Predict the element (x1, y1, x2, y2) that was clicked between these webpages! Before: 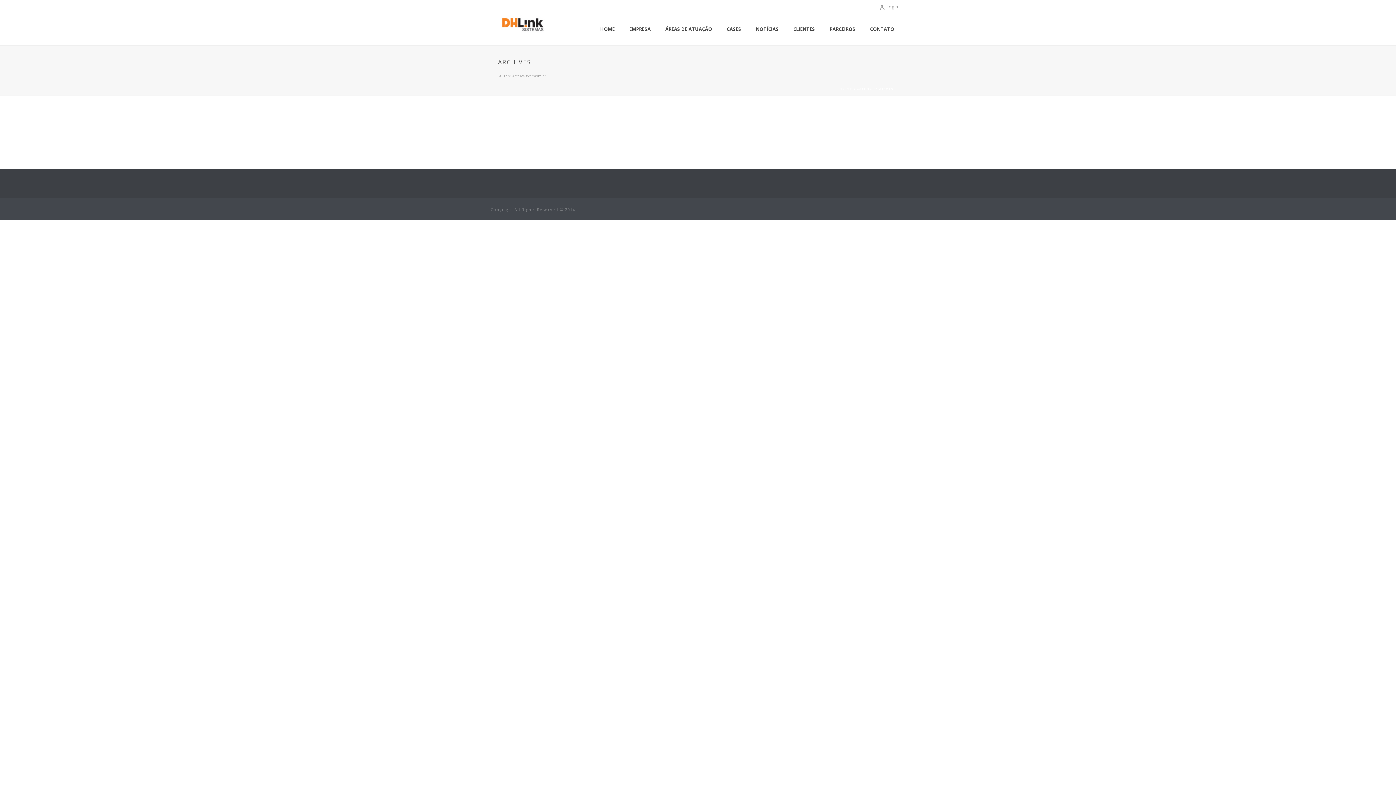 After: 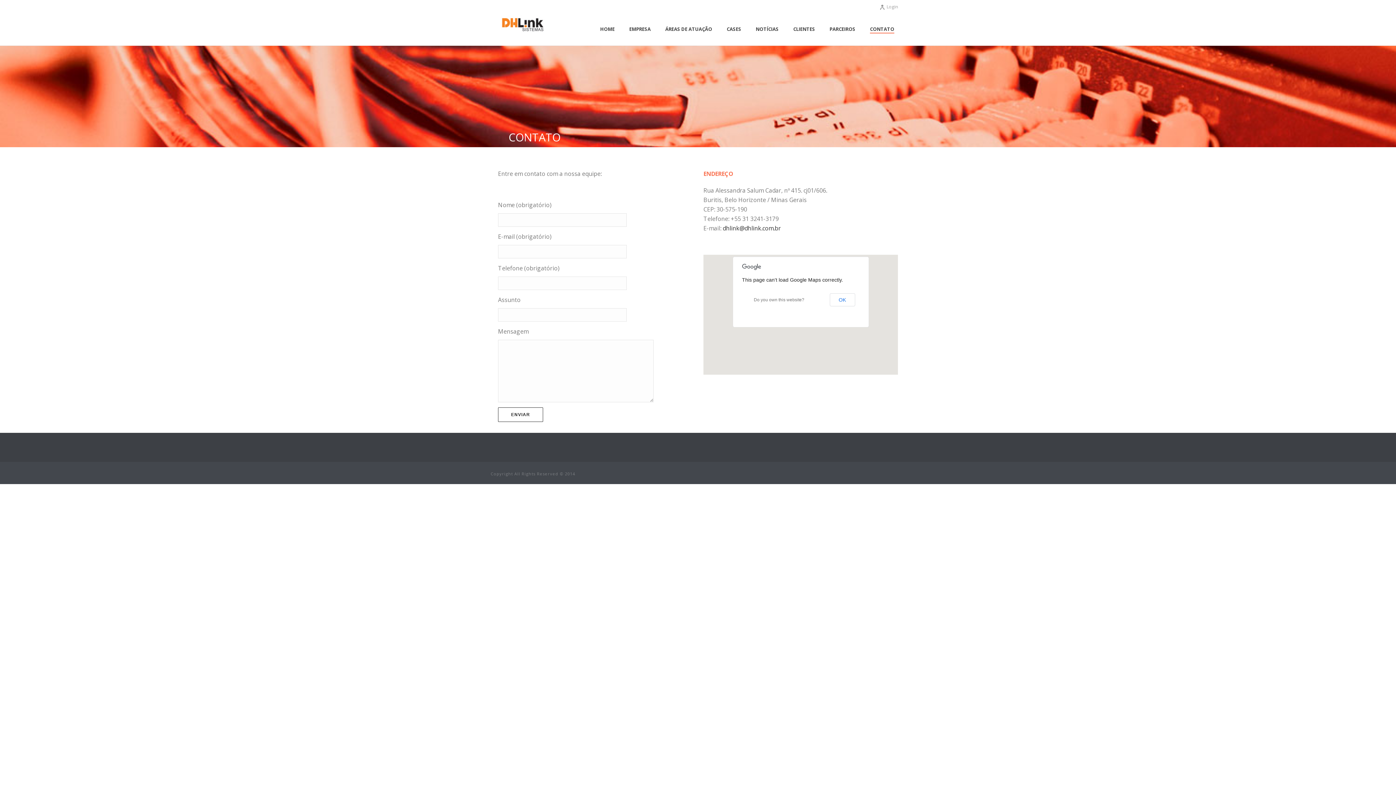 Action: label: CONTATO bbox: (862, 25, 901, 33)